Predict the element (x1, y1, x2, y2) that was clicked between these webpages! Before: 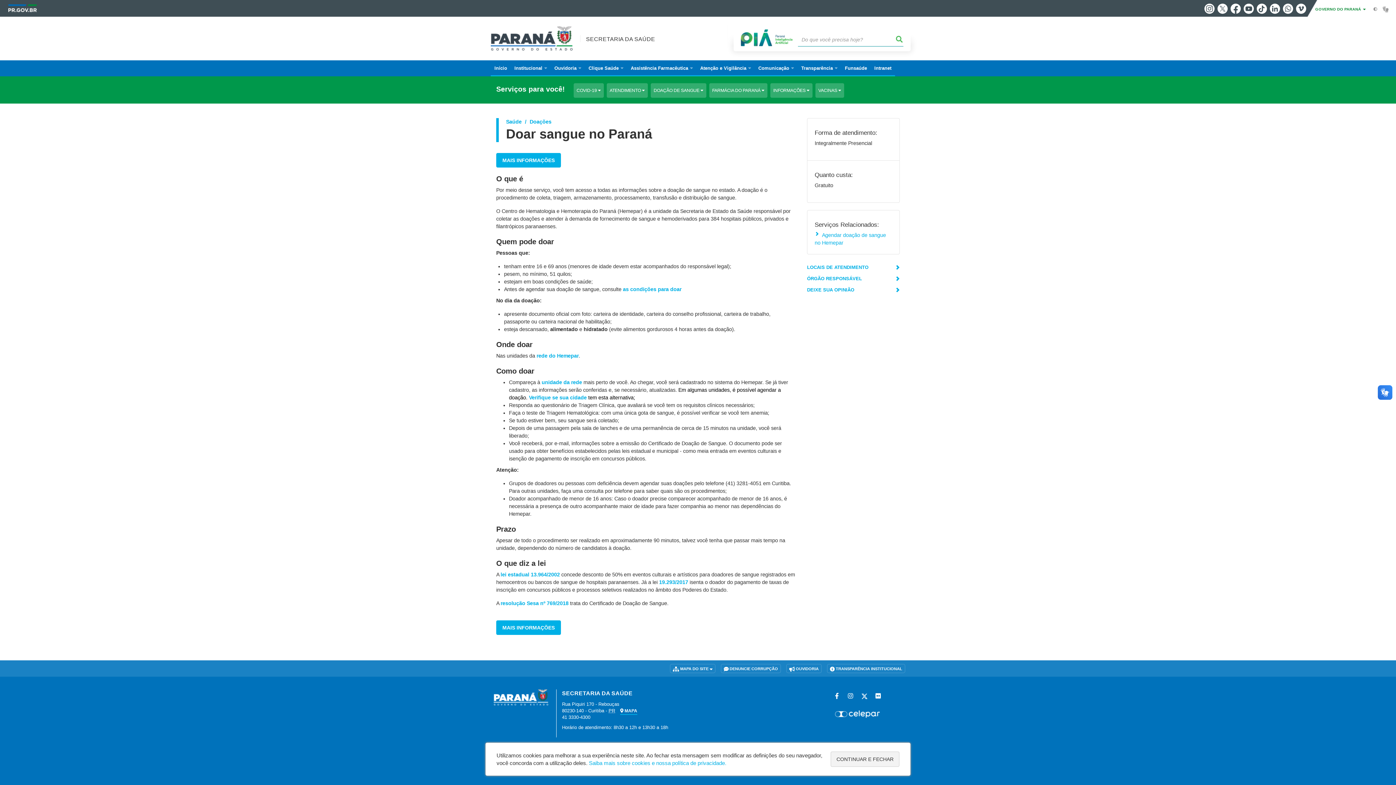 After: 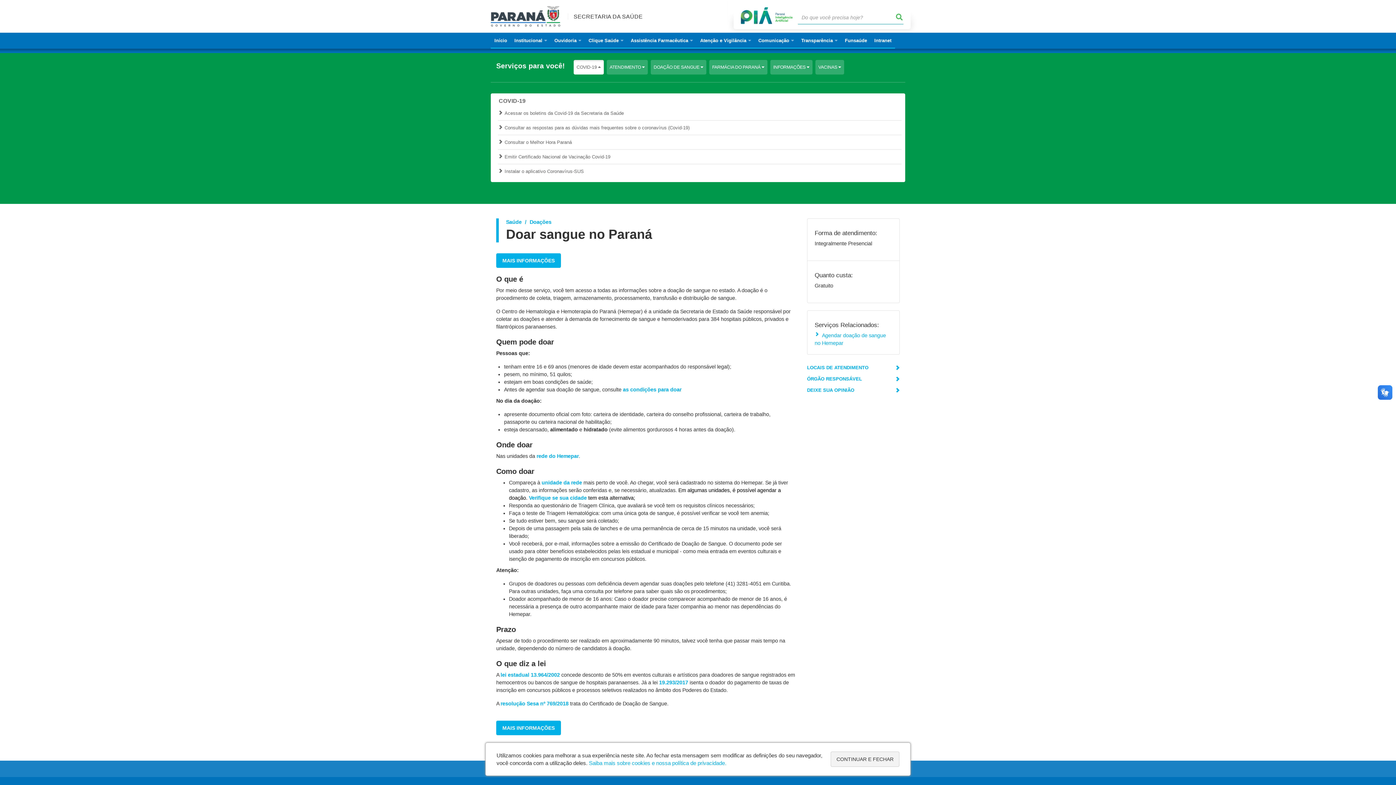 Action: label: COVID-19  bbox: (573, 83, 604, 97)